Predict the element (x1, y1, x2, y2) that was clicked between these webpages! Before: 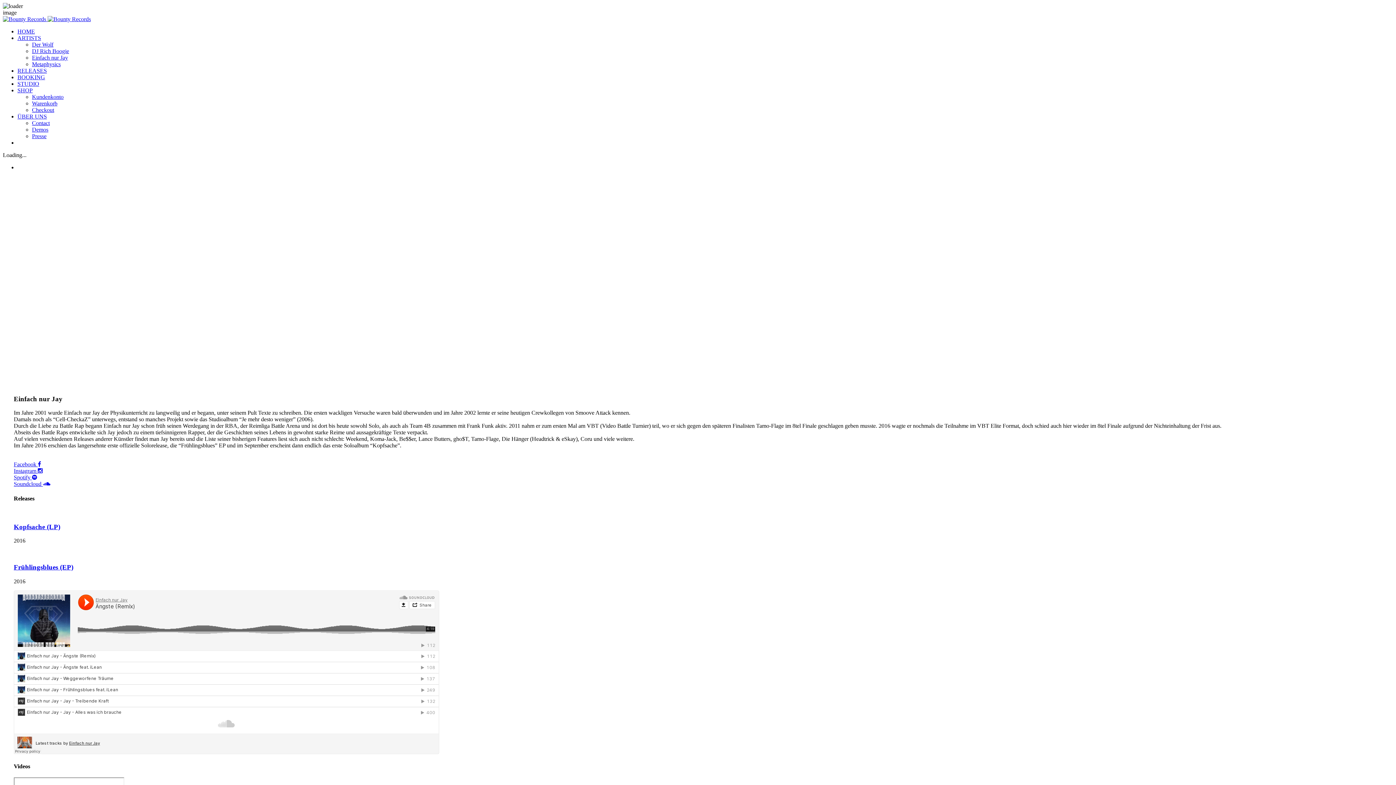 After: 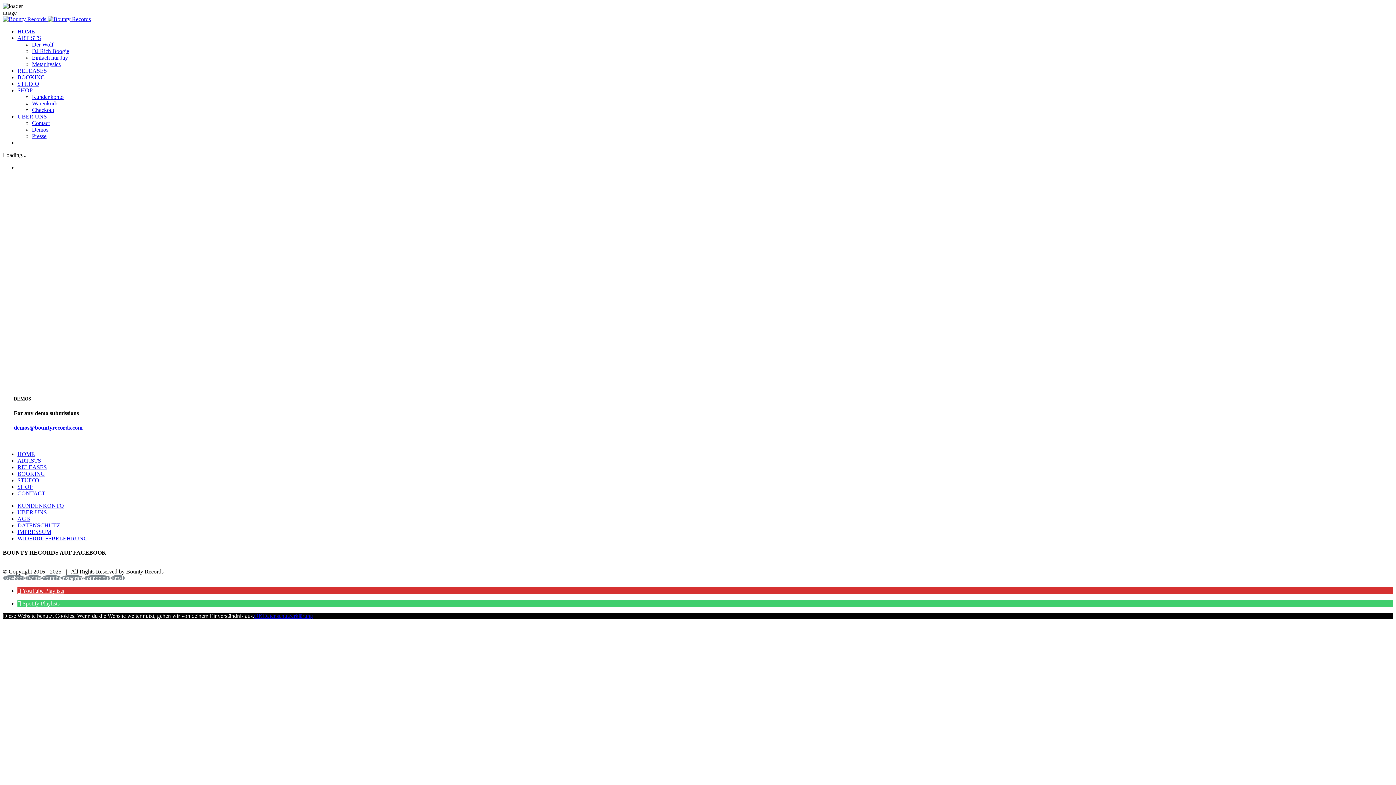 Action: label: Demos bbox: (32, 126, 48, 132)